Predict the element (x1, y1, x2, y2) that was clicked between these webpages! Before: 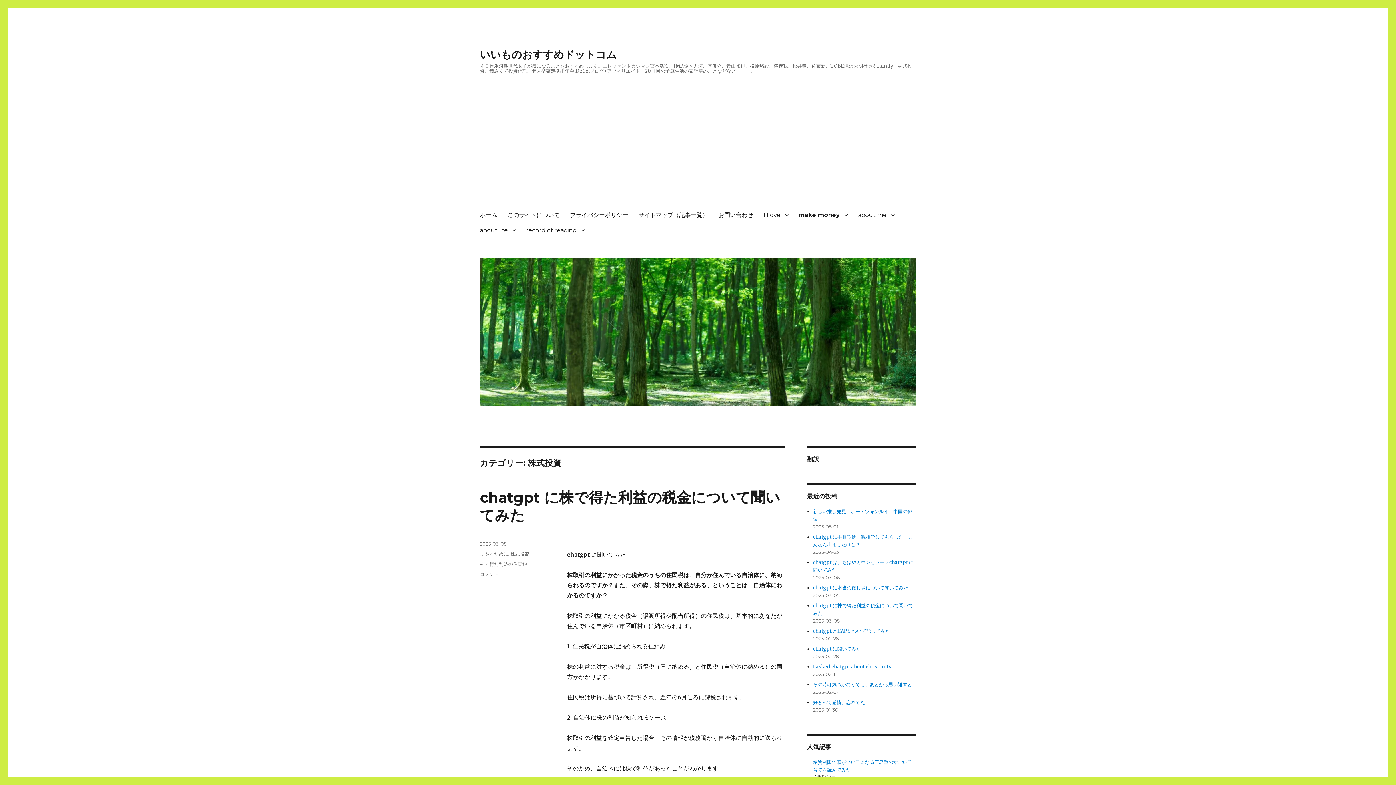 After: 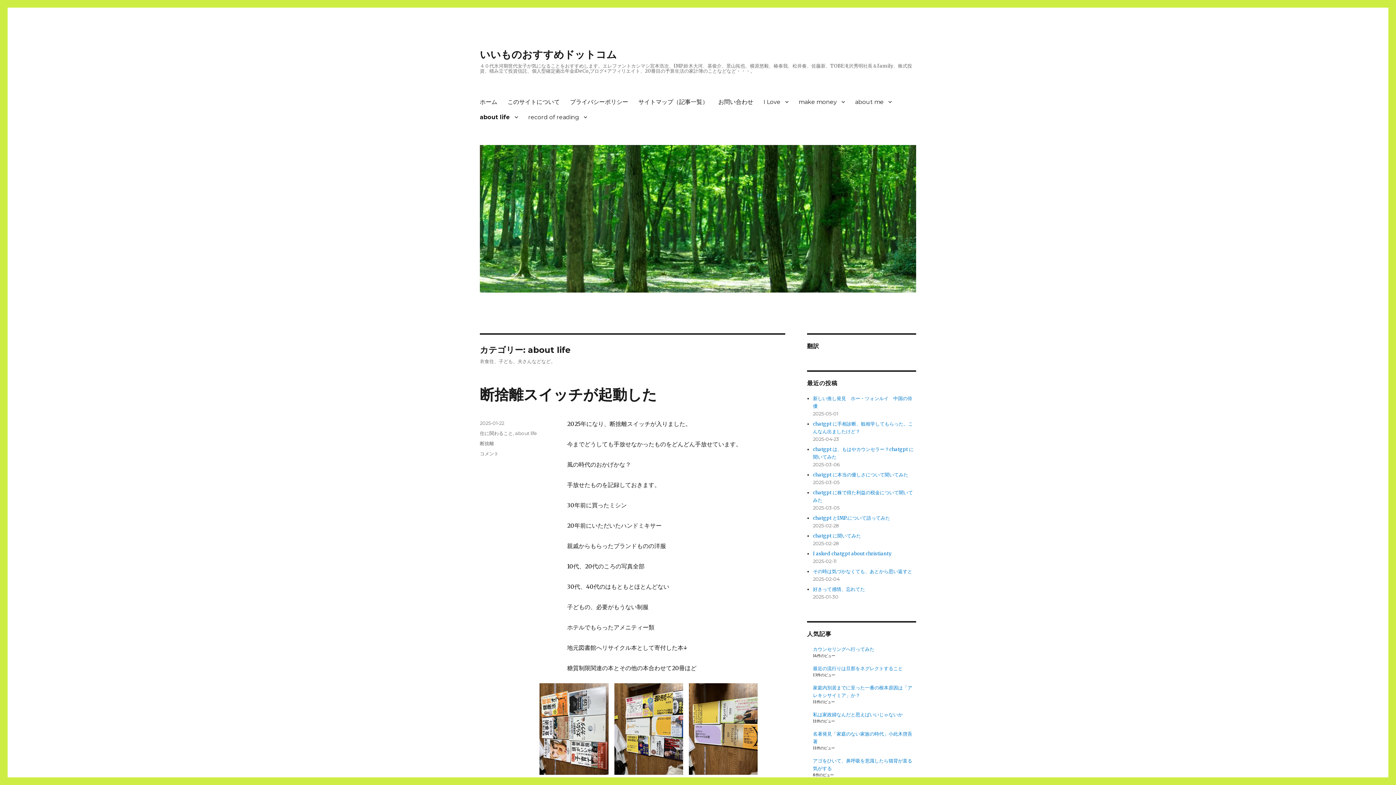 Action: bbox: (474, 222, 521, 237) label: about life